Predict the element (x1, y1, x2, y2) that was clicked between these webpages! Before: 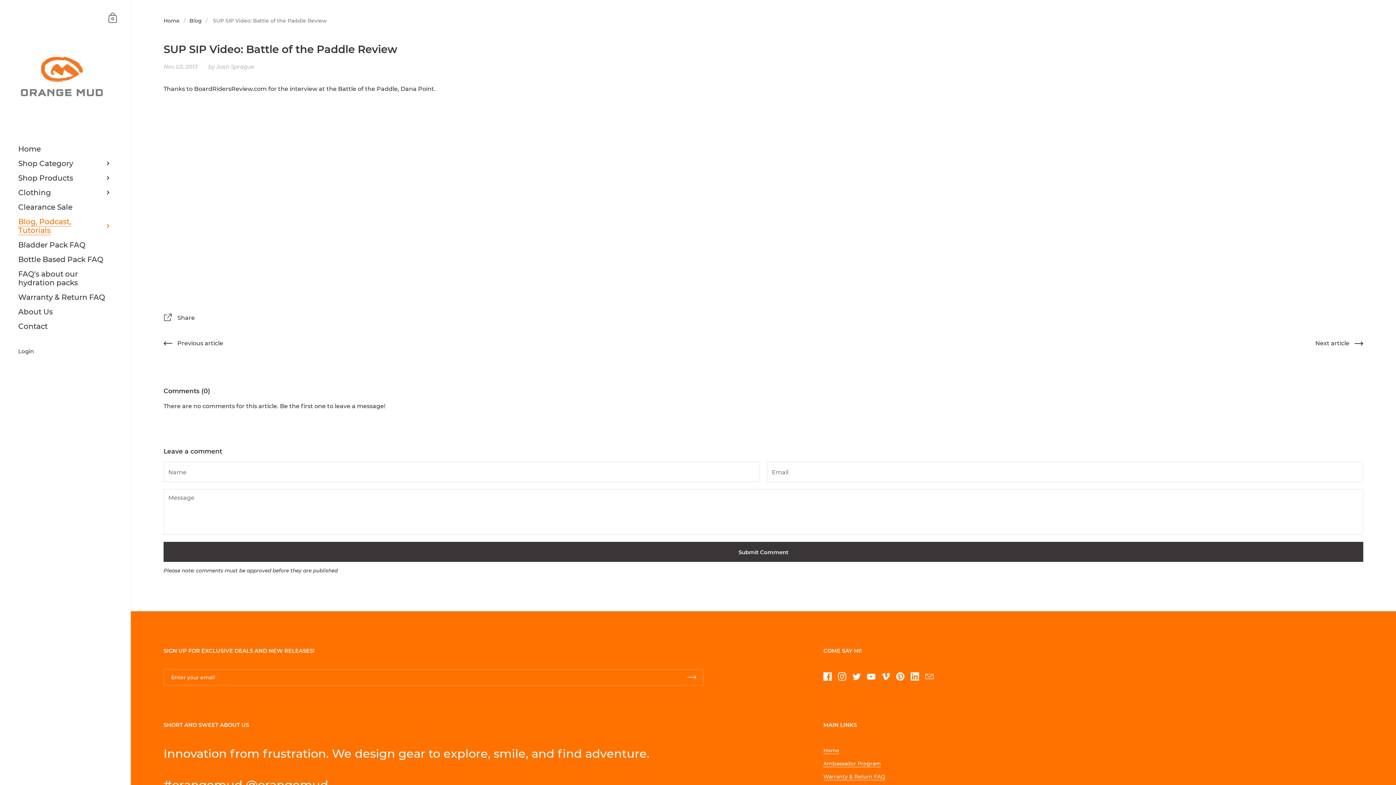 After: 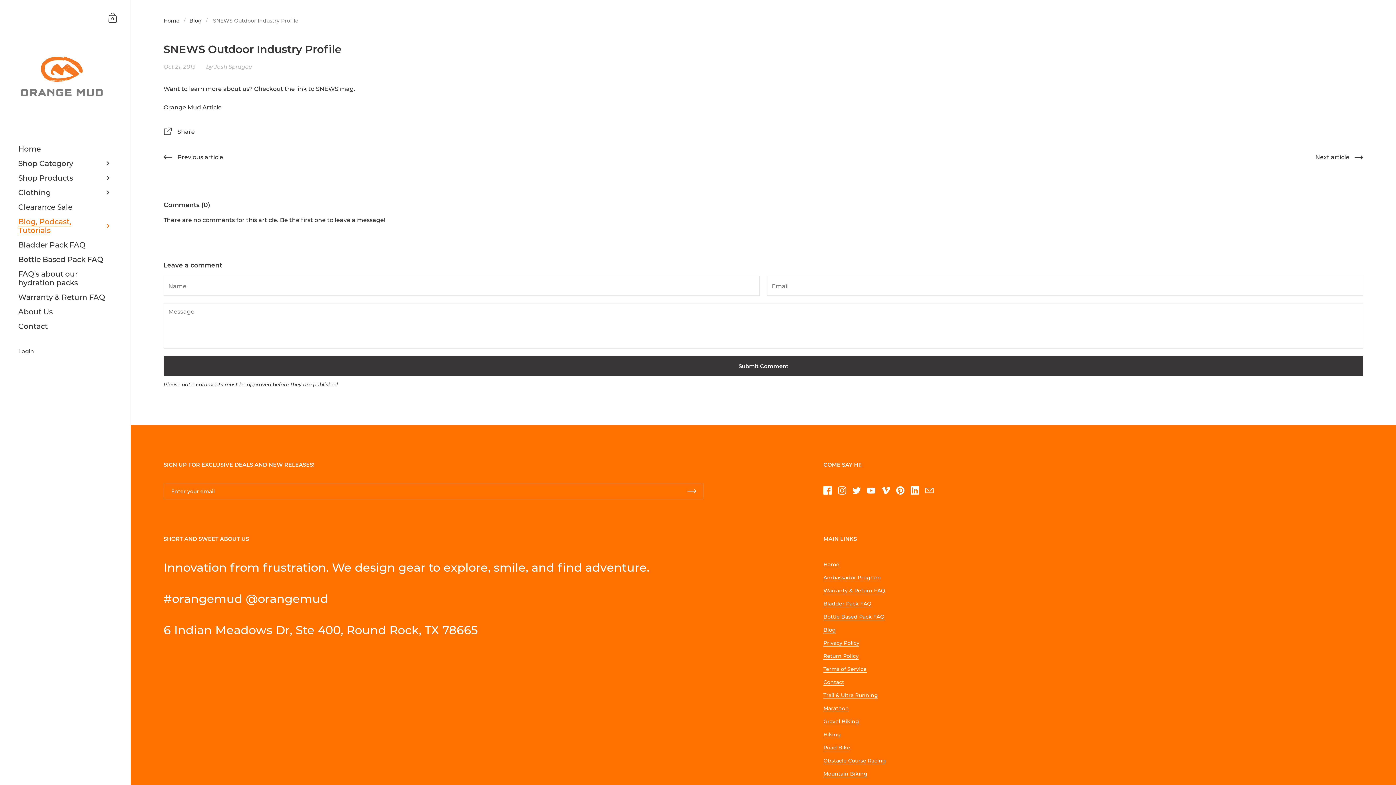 Action: label: Next article  bbox: (1315, 339, 1363, 350)